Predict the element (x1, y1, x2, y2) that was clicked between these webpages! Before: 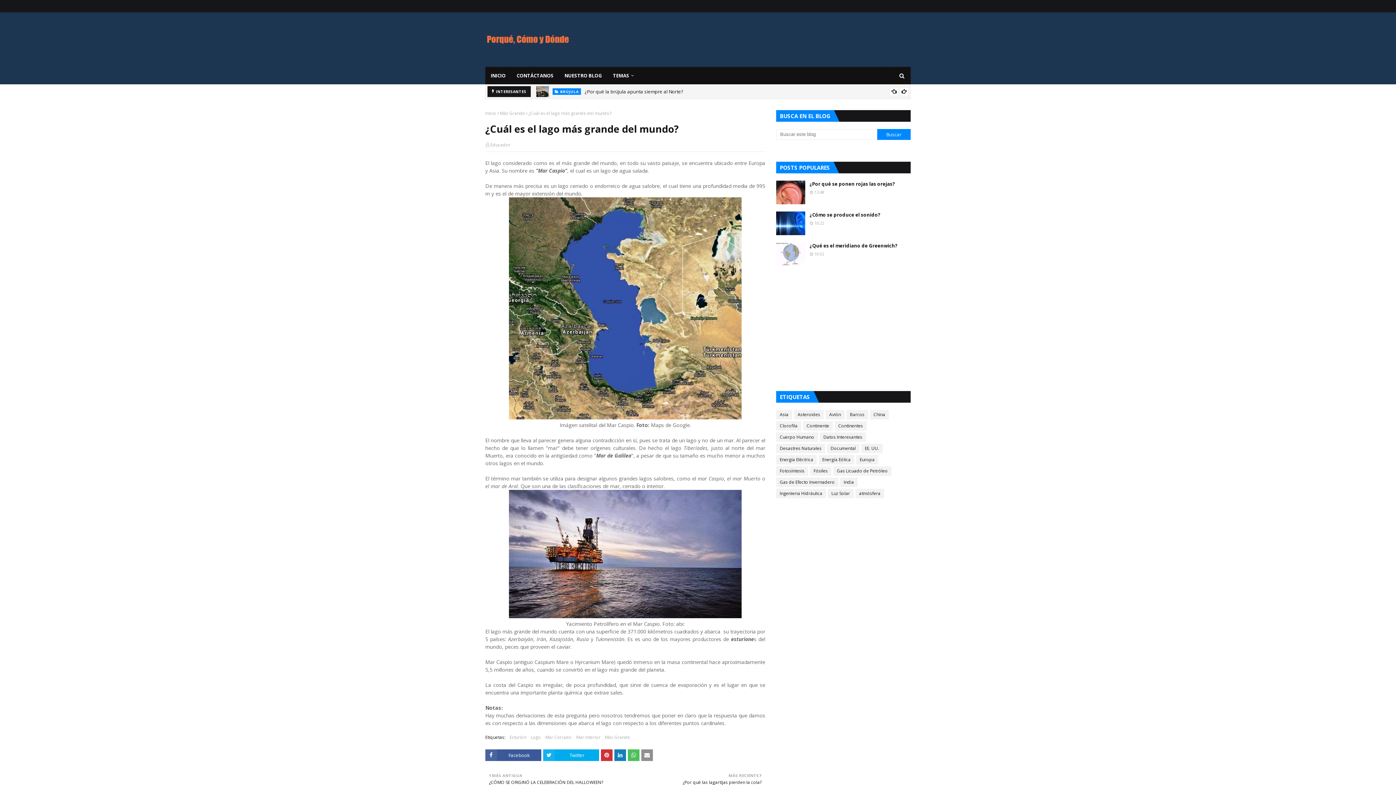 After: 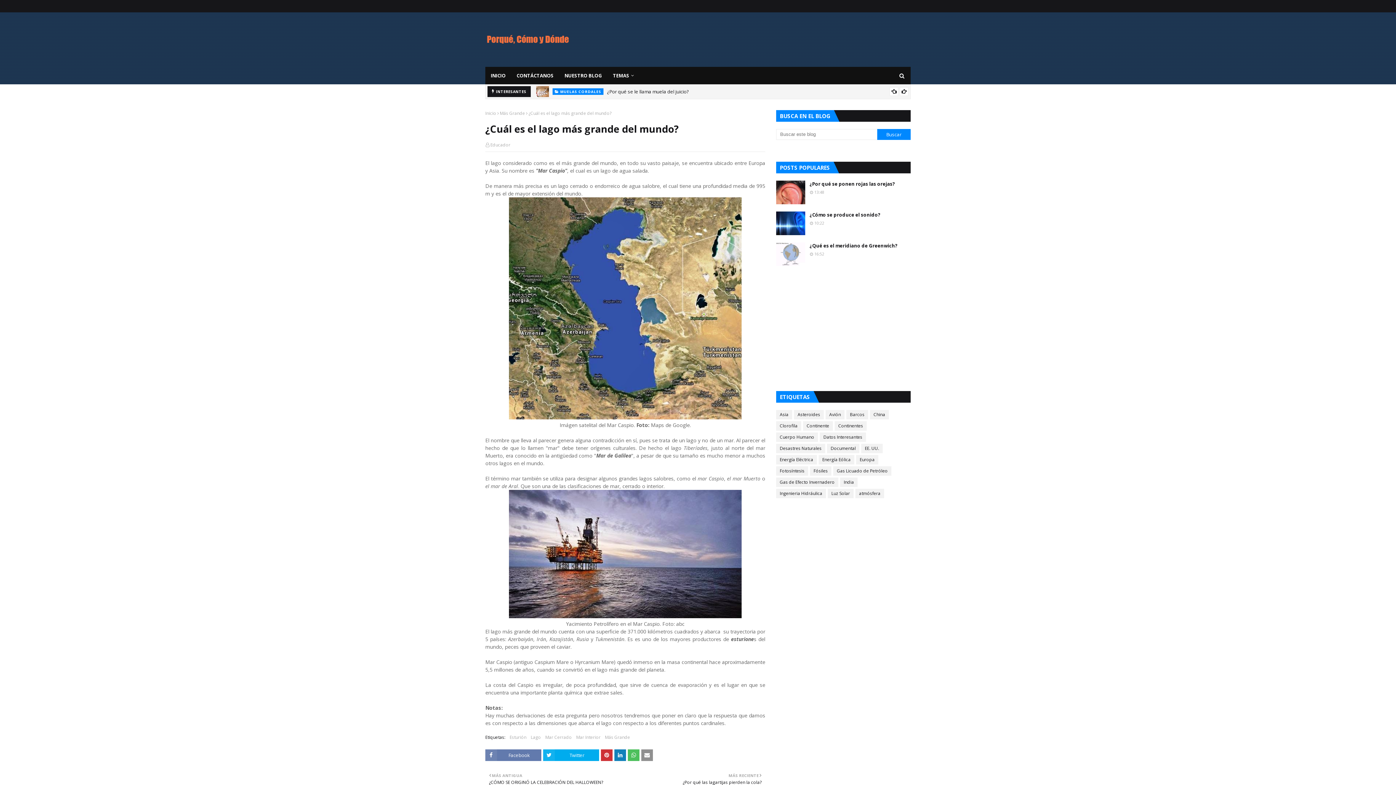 Action: bbox: (485, 749, 541, 761) label: Facebook